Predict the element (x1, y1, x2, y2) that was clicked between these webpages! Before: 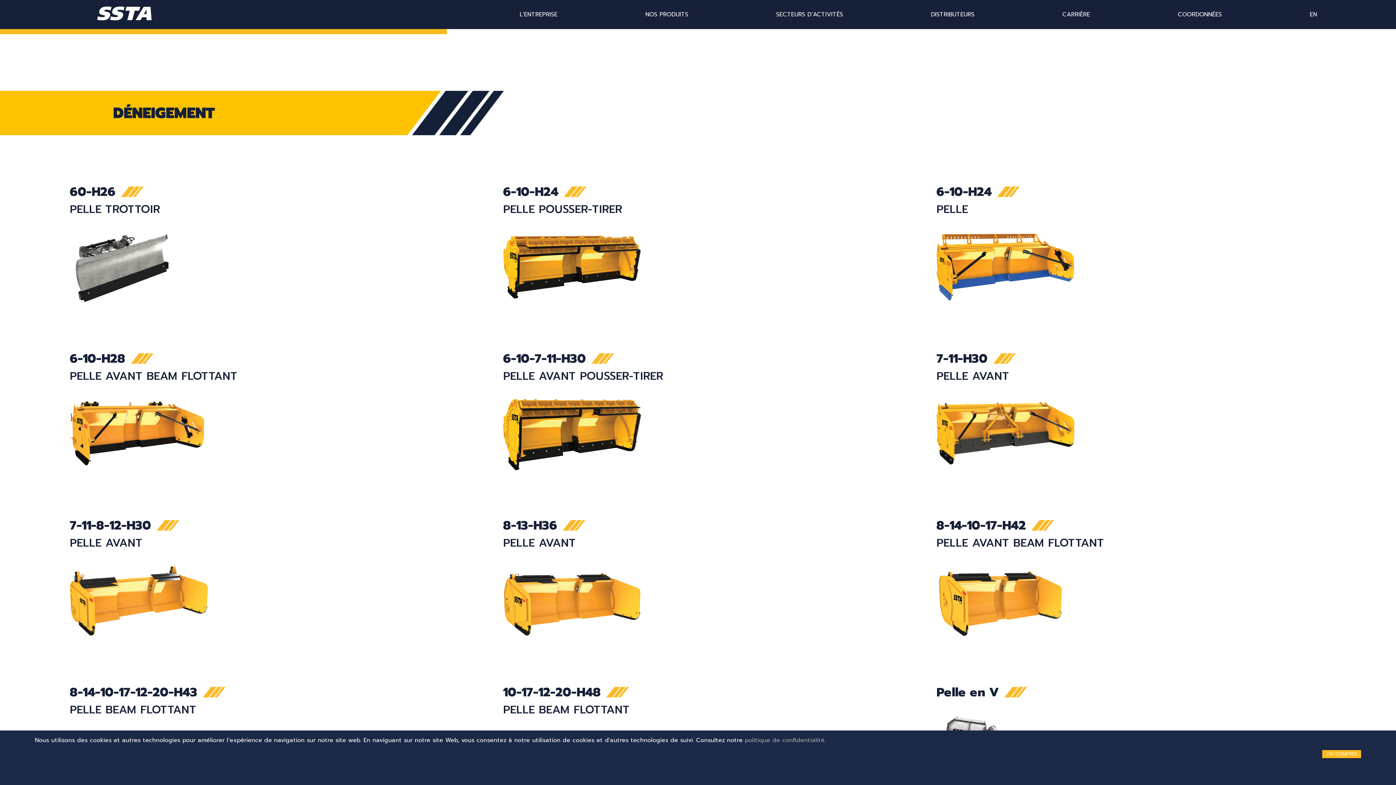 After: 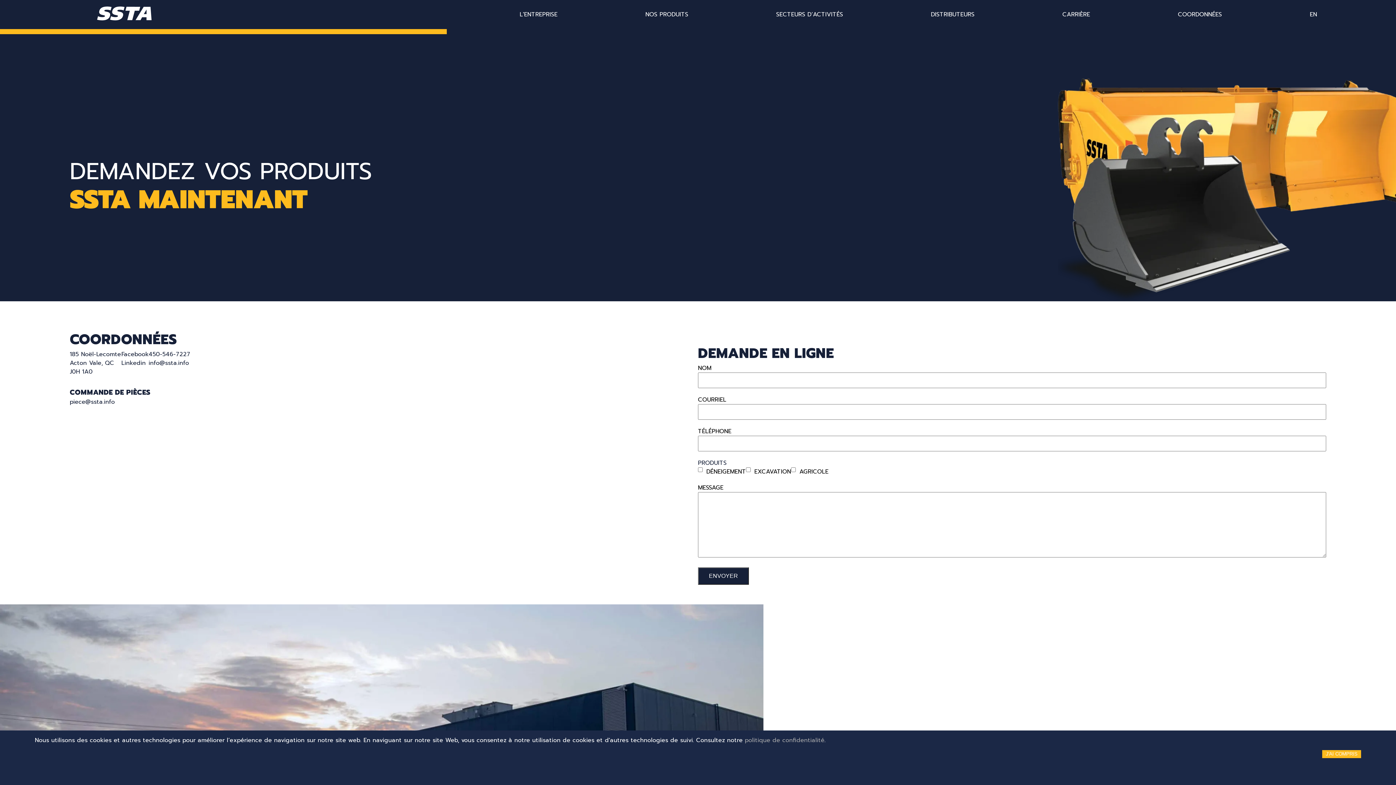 Action: label: COORDONNÉES bbox: (1178, 10, 1222, 28)